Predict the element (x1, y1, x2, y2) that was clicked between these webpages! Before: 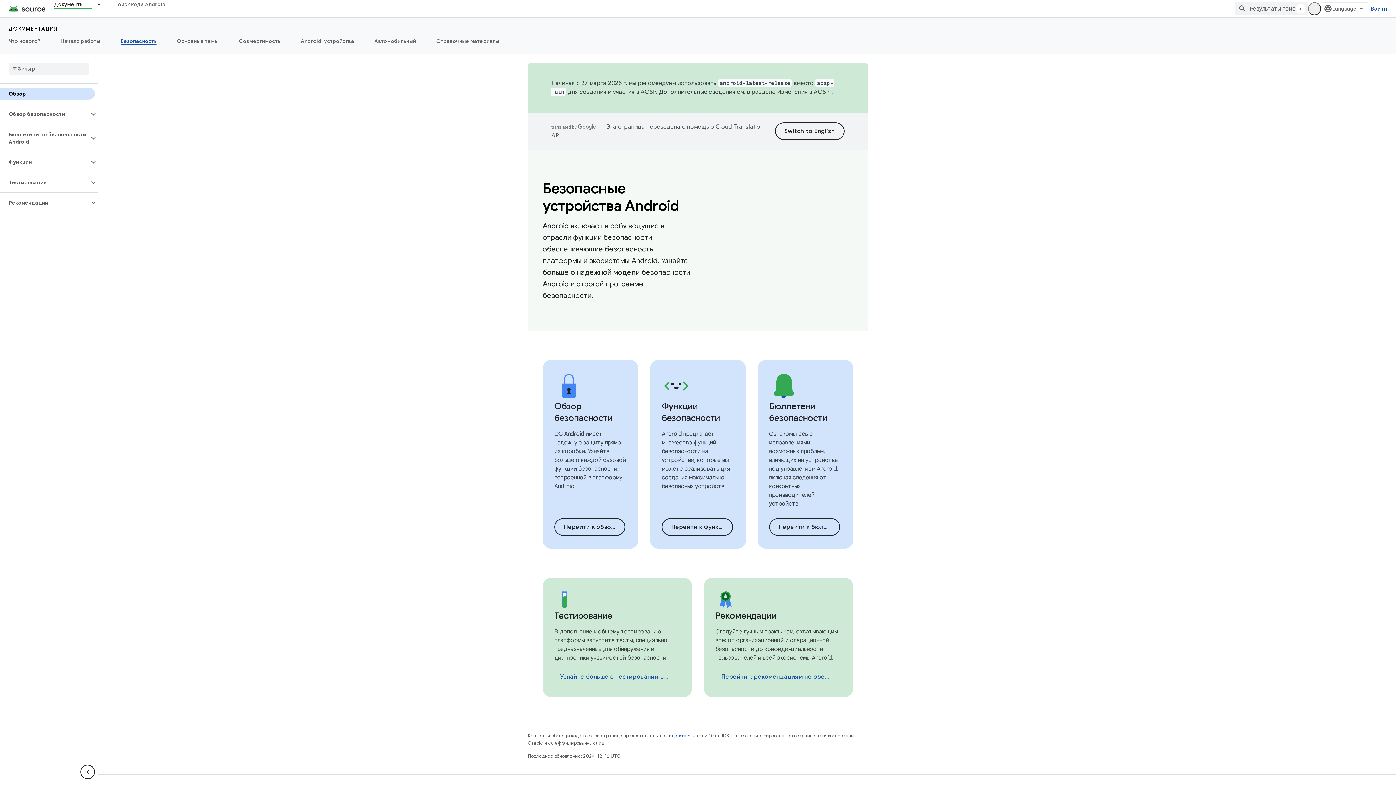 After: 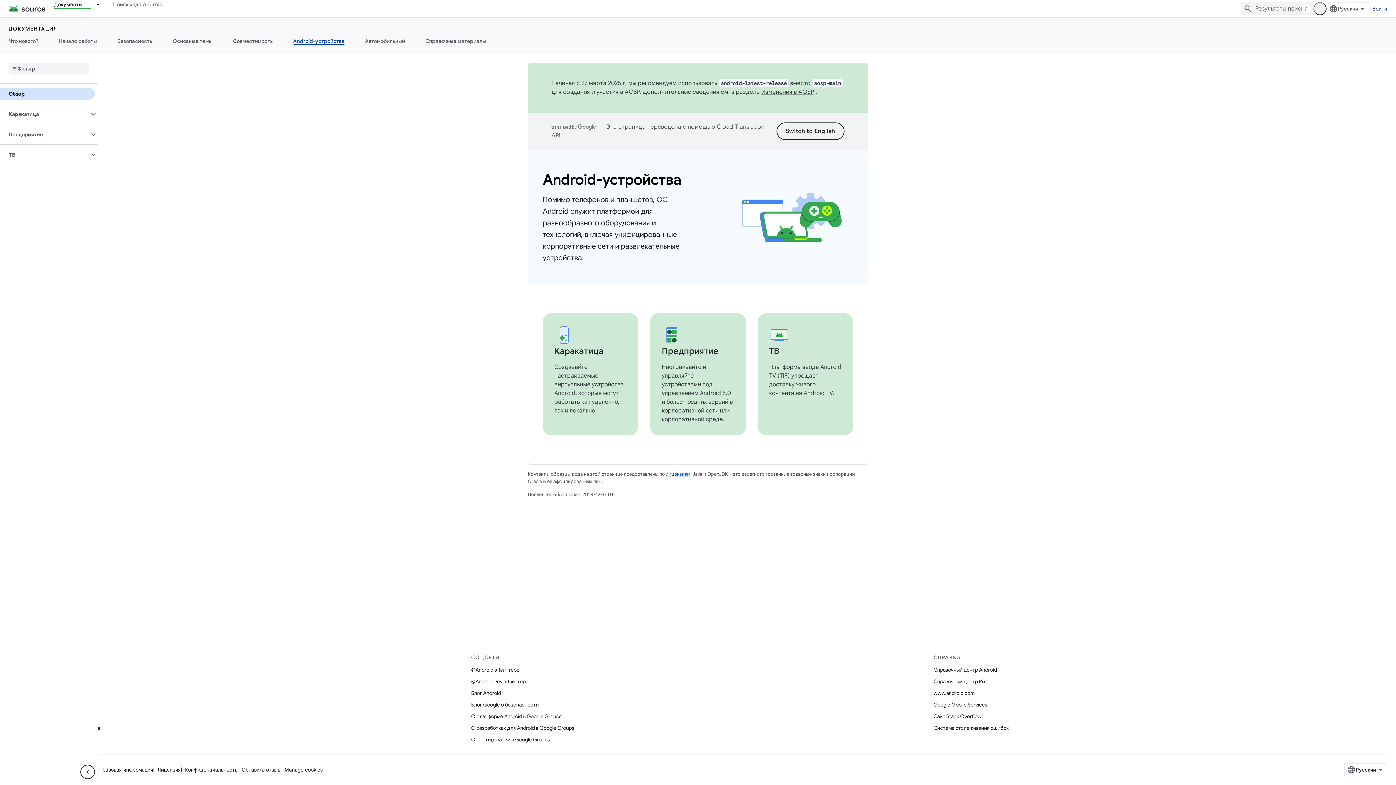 Action: label: Android-устройства bbox: (290, 36, 364, 45)